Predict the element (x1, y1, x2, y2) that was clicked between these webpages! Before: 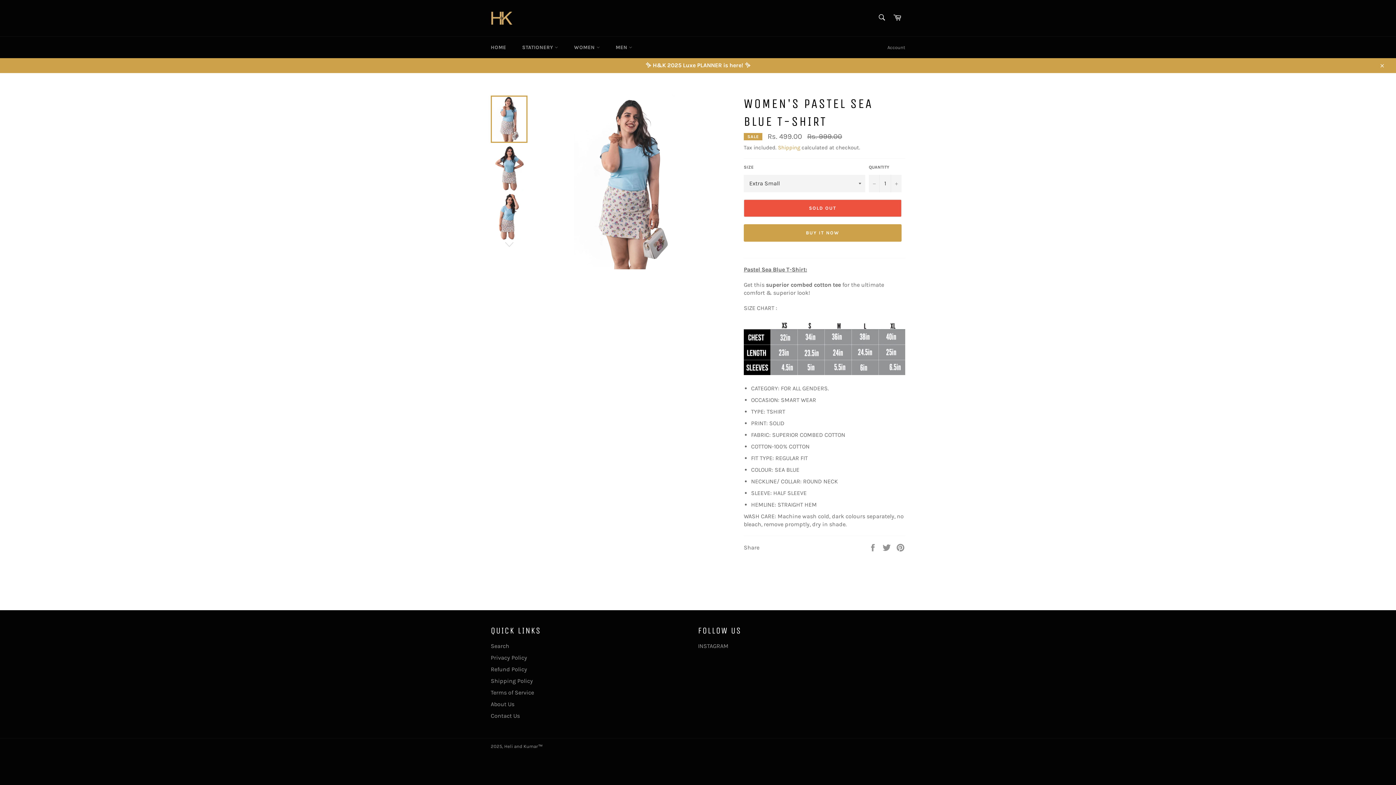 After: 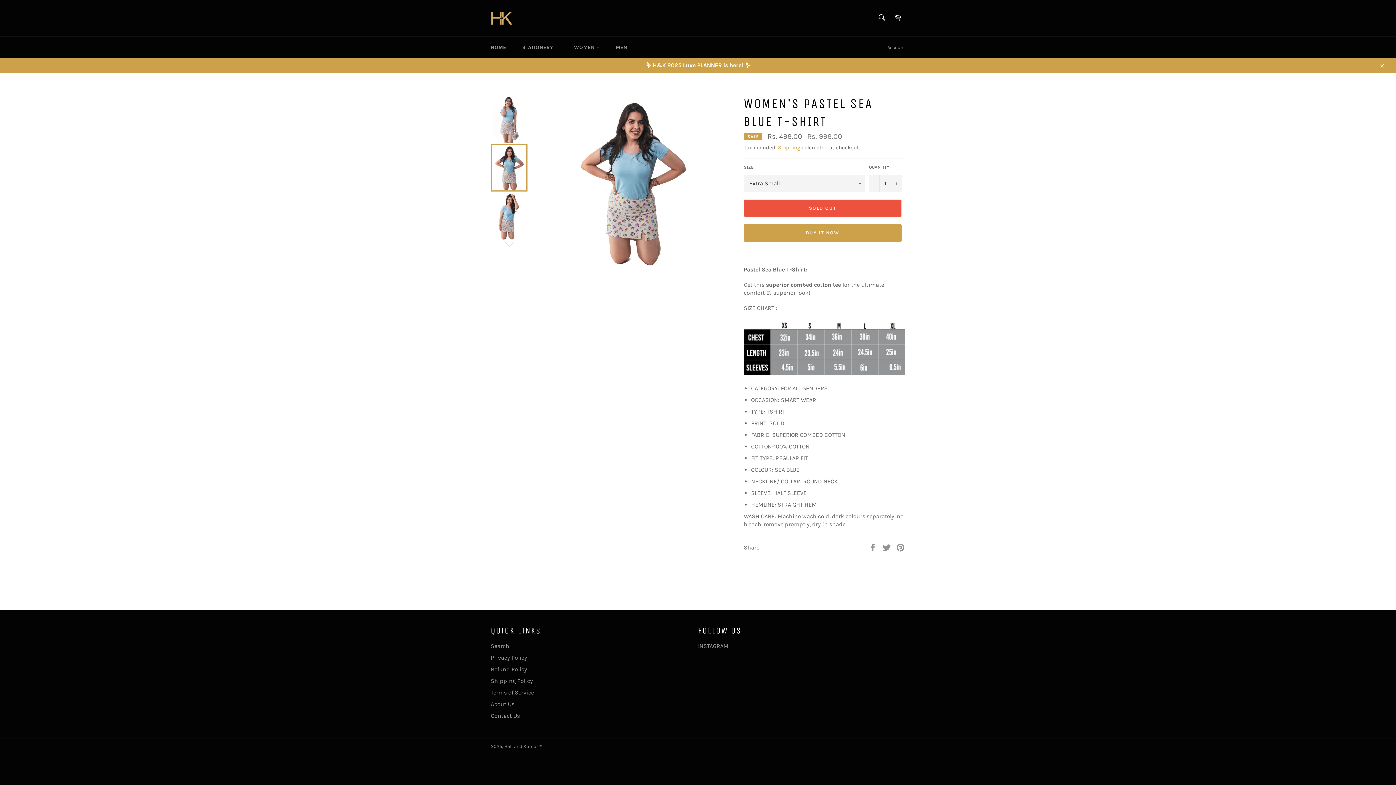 Action: bbox: (490, 144, 527, 191)